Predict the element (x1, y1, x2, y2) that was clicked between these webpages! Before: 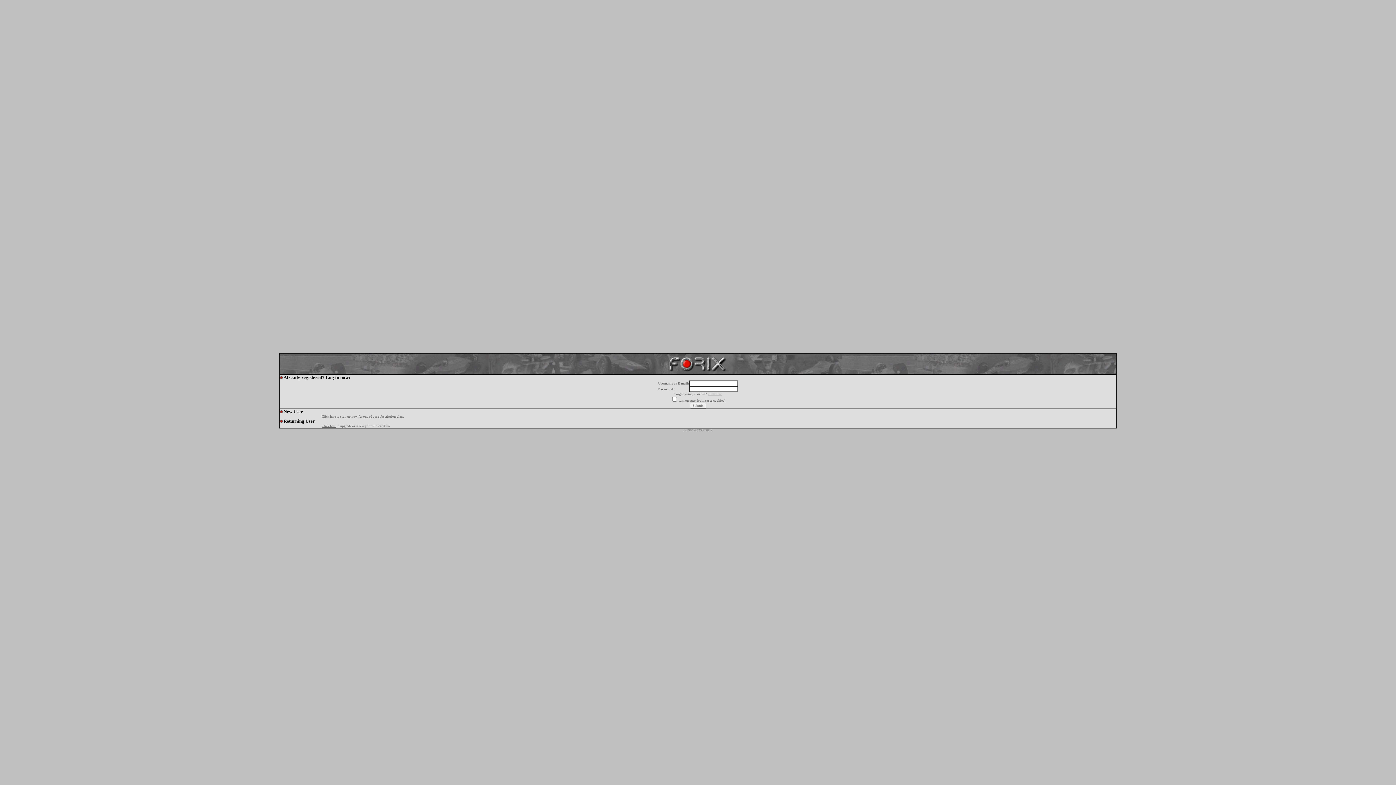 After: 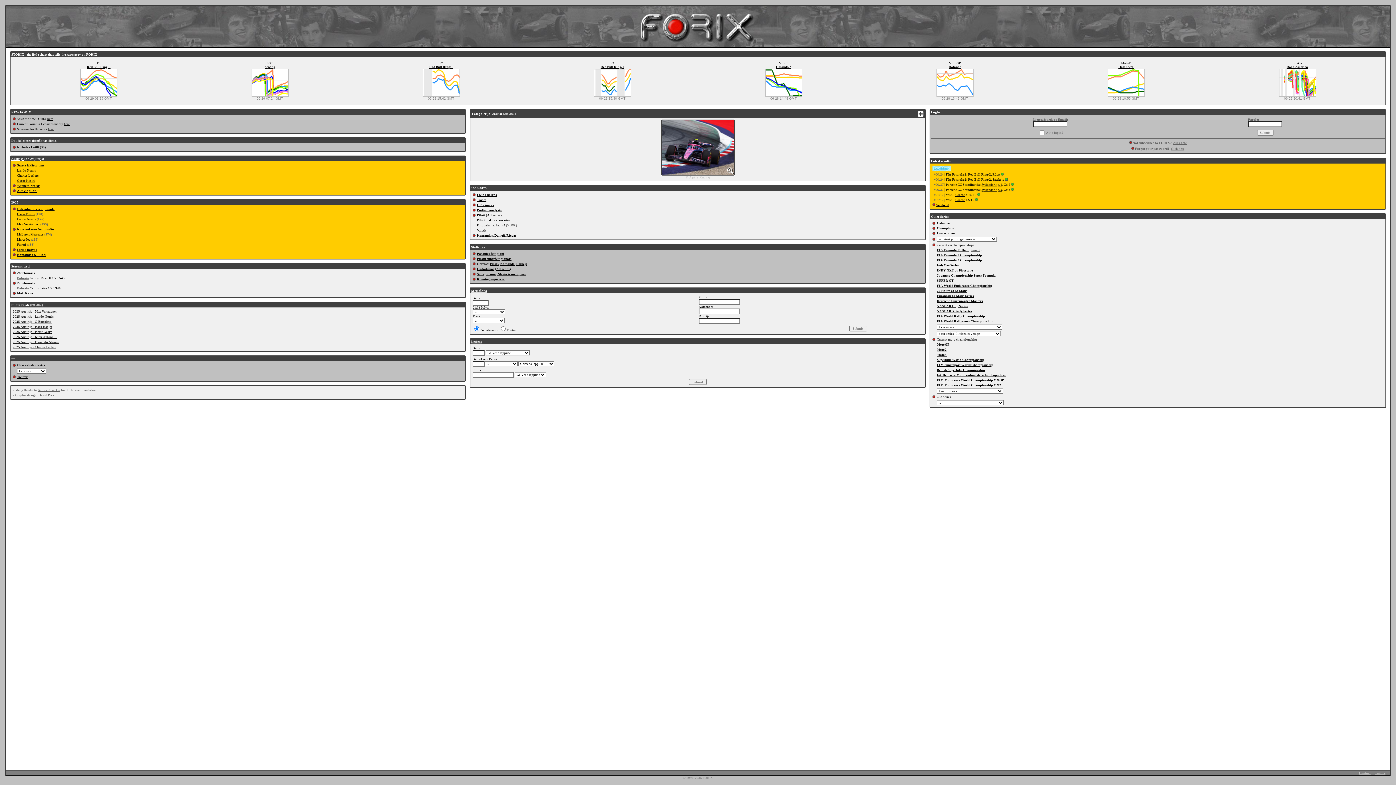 Action: bbox: (666, 369, 729, 375)